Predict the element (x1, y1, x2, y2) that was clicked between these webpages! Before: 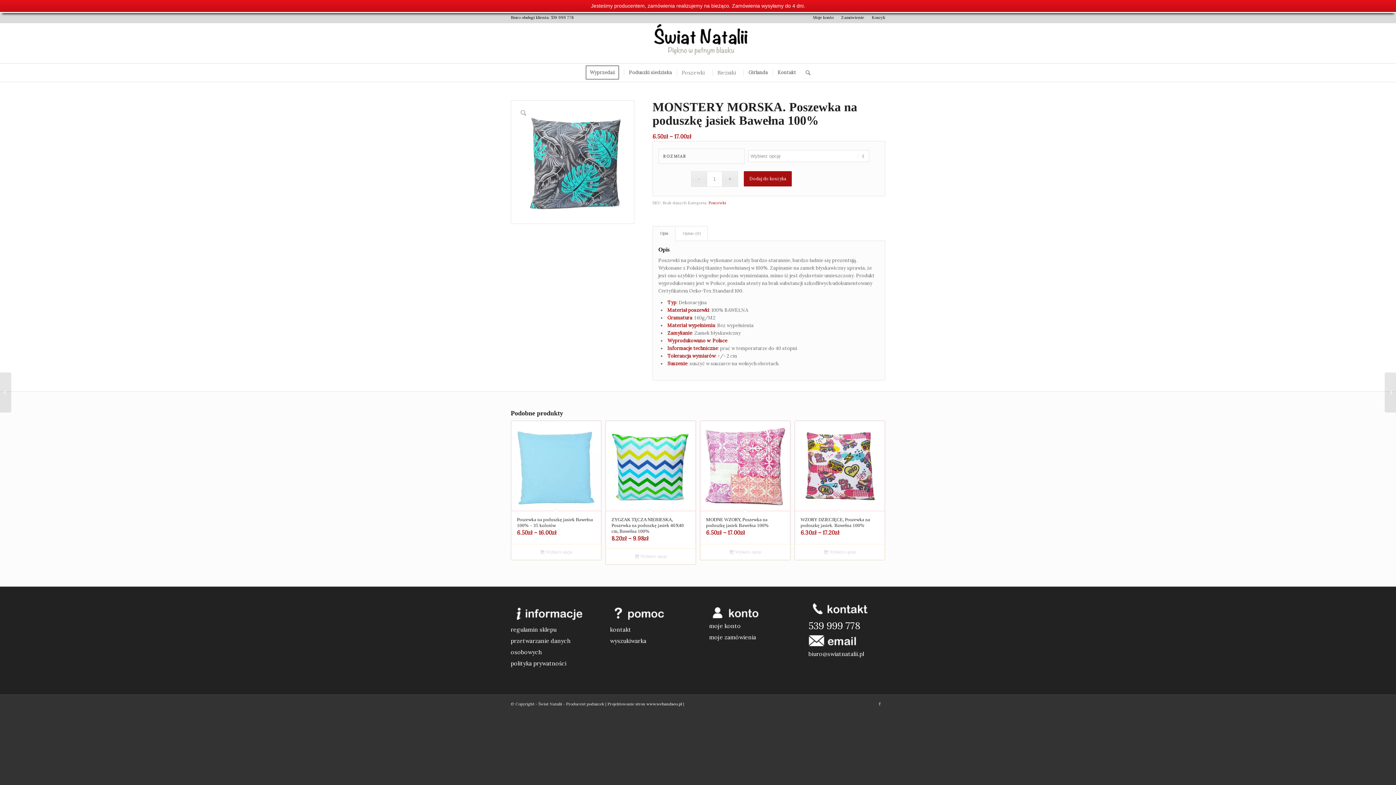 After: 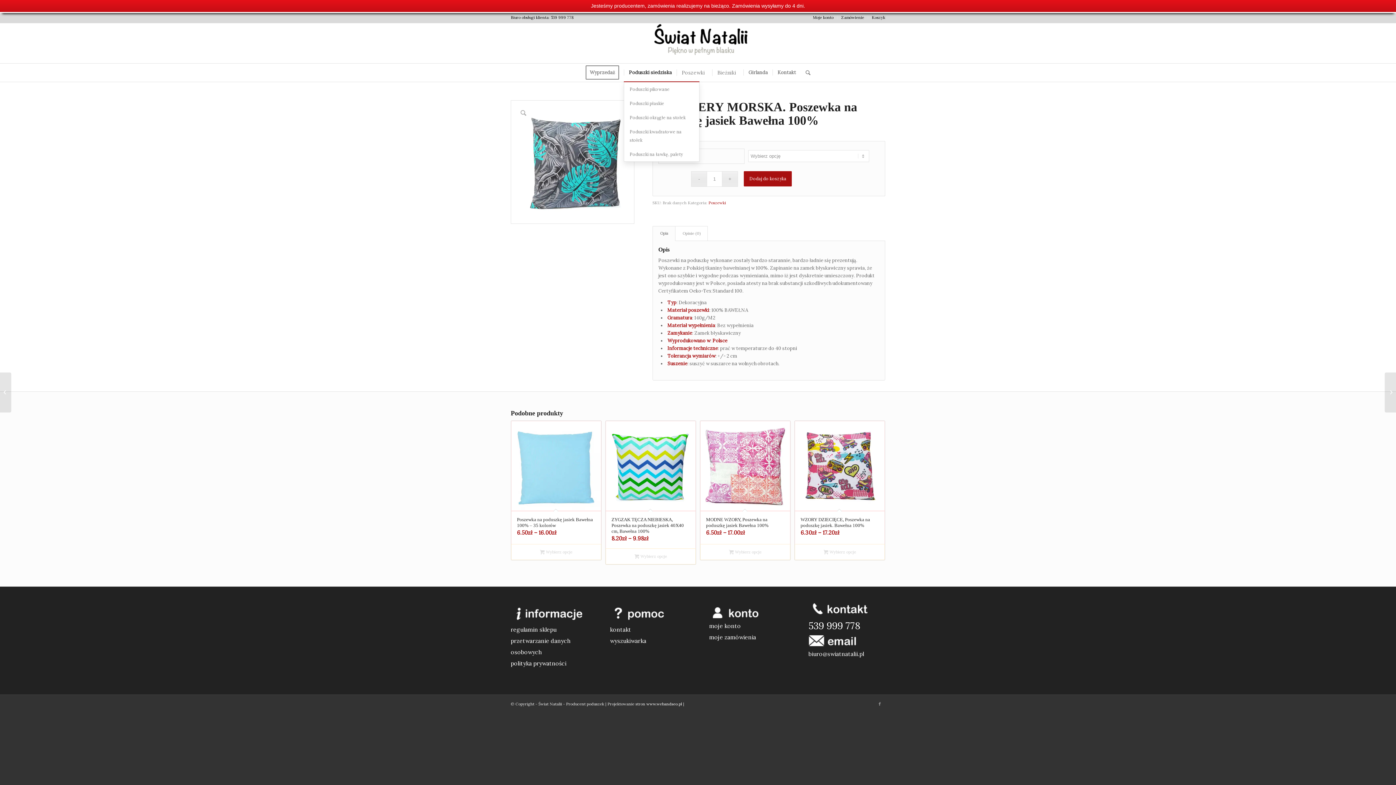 Action: label: Poduszki siedziska bbox: (624, 63, 676, 81)